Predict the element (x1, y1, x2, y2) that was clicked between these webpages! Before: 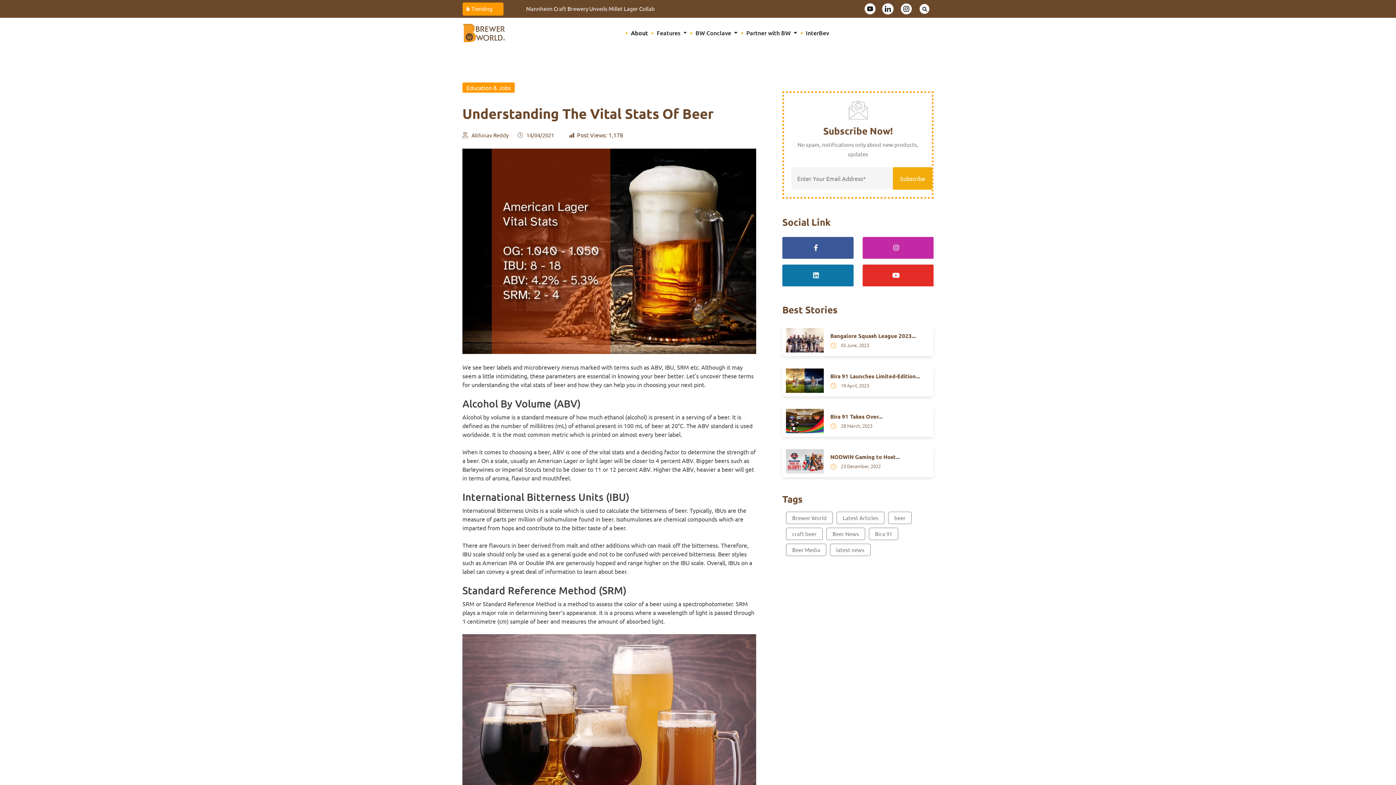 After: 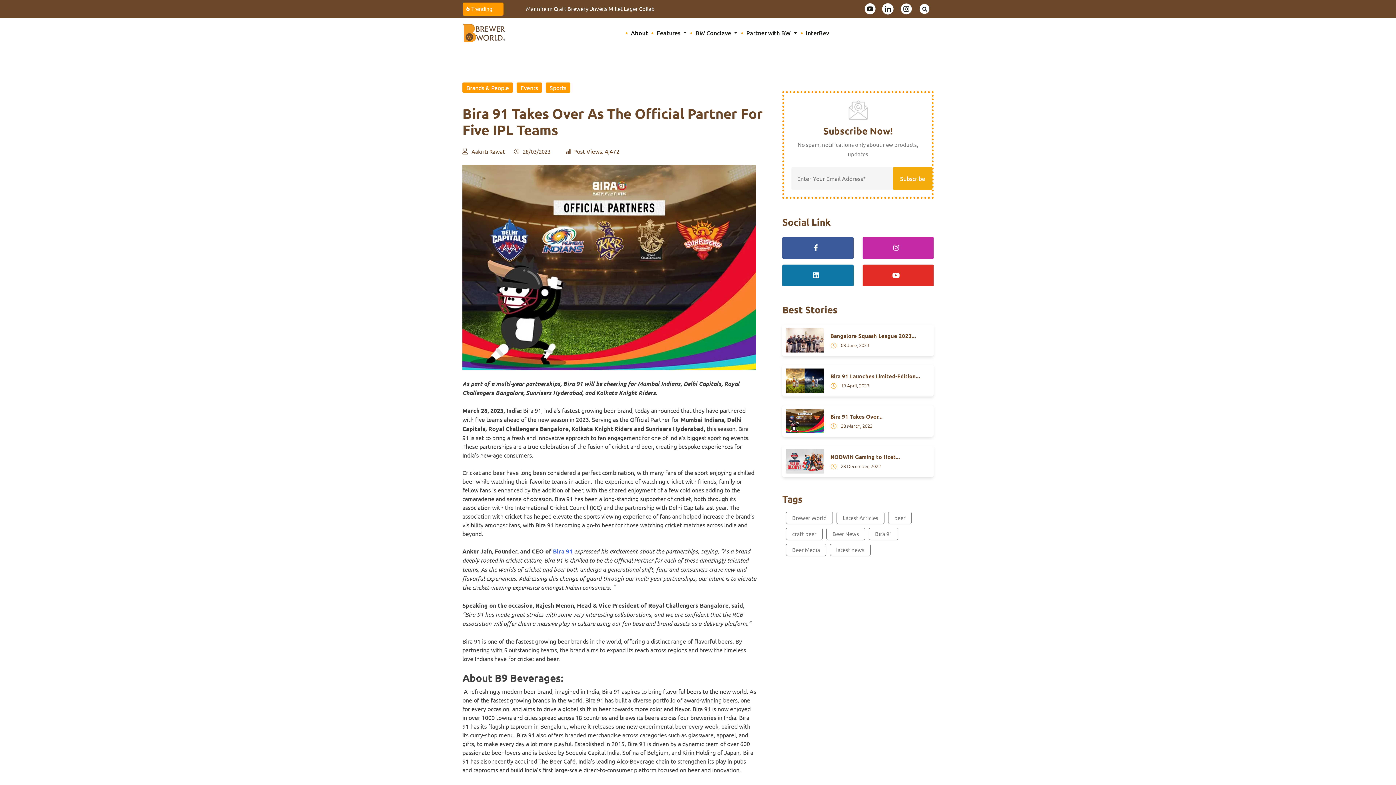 Action: label: 28 March, 2023 bbox: (841, 421, 872, 429)